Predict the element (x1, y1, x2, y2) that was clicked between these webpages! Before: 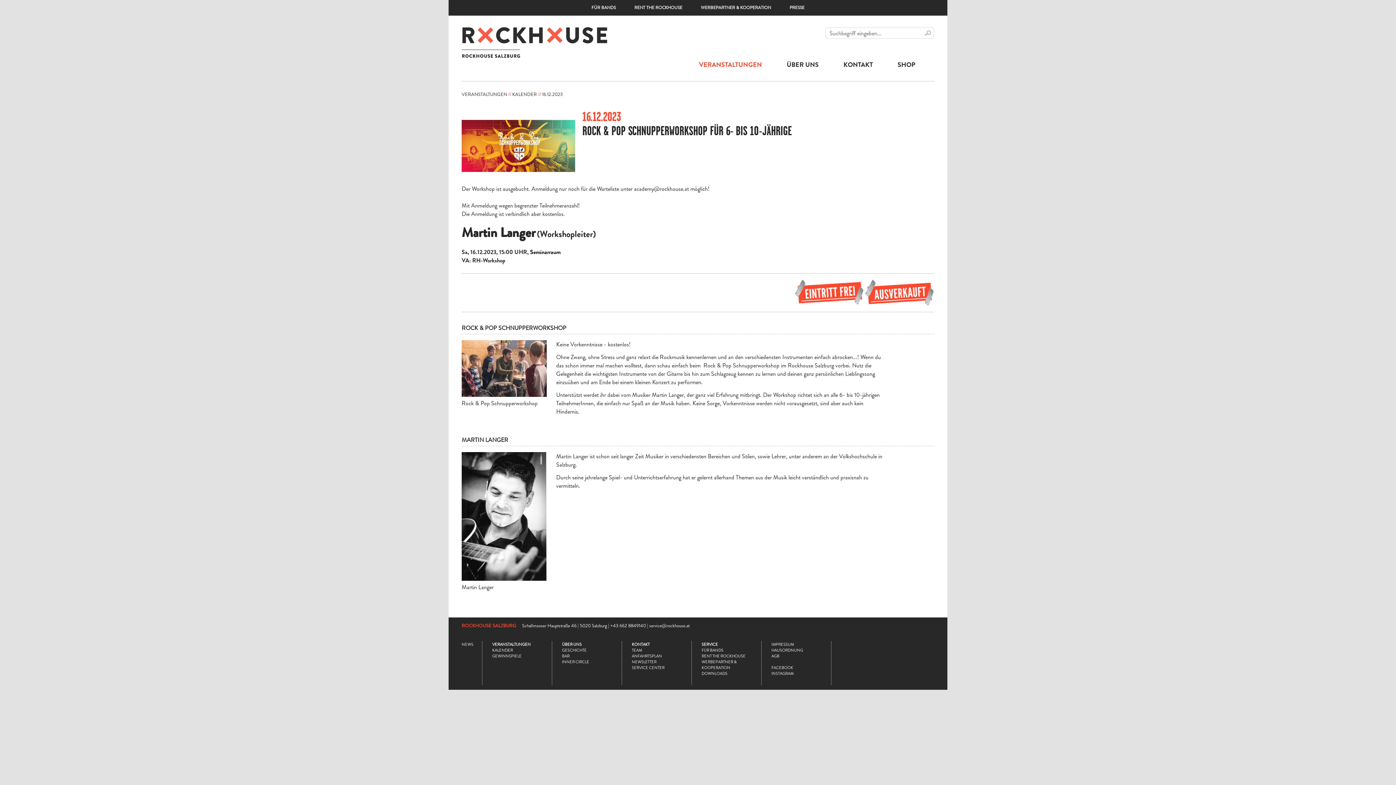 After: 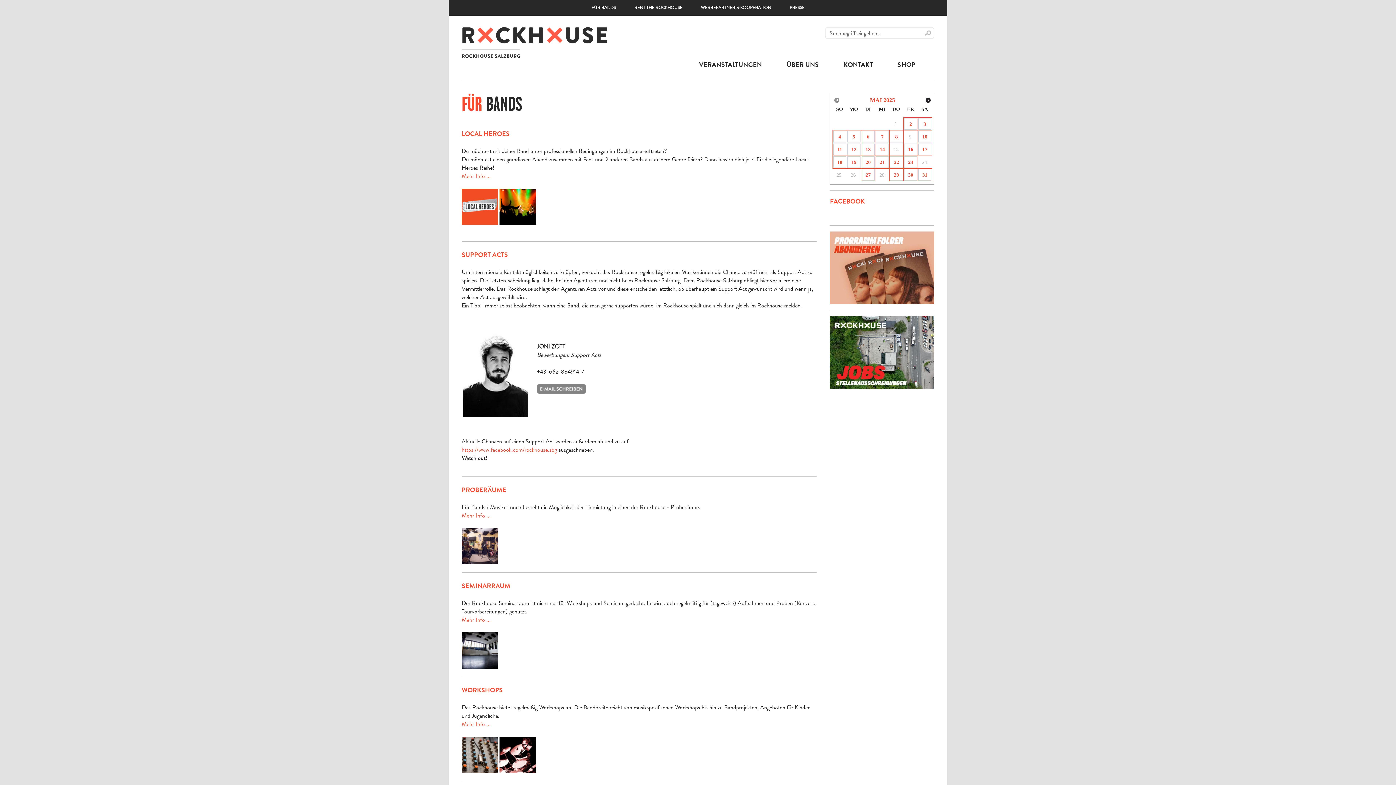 Action: label: FÜR BANDS bbox: (591, 4, 616, 10)